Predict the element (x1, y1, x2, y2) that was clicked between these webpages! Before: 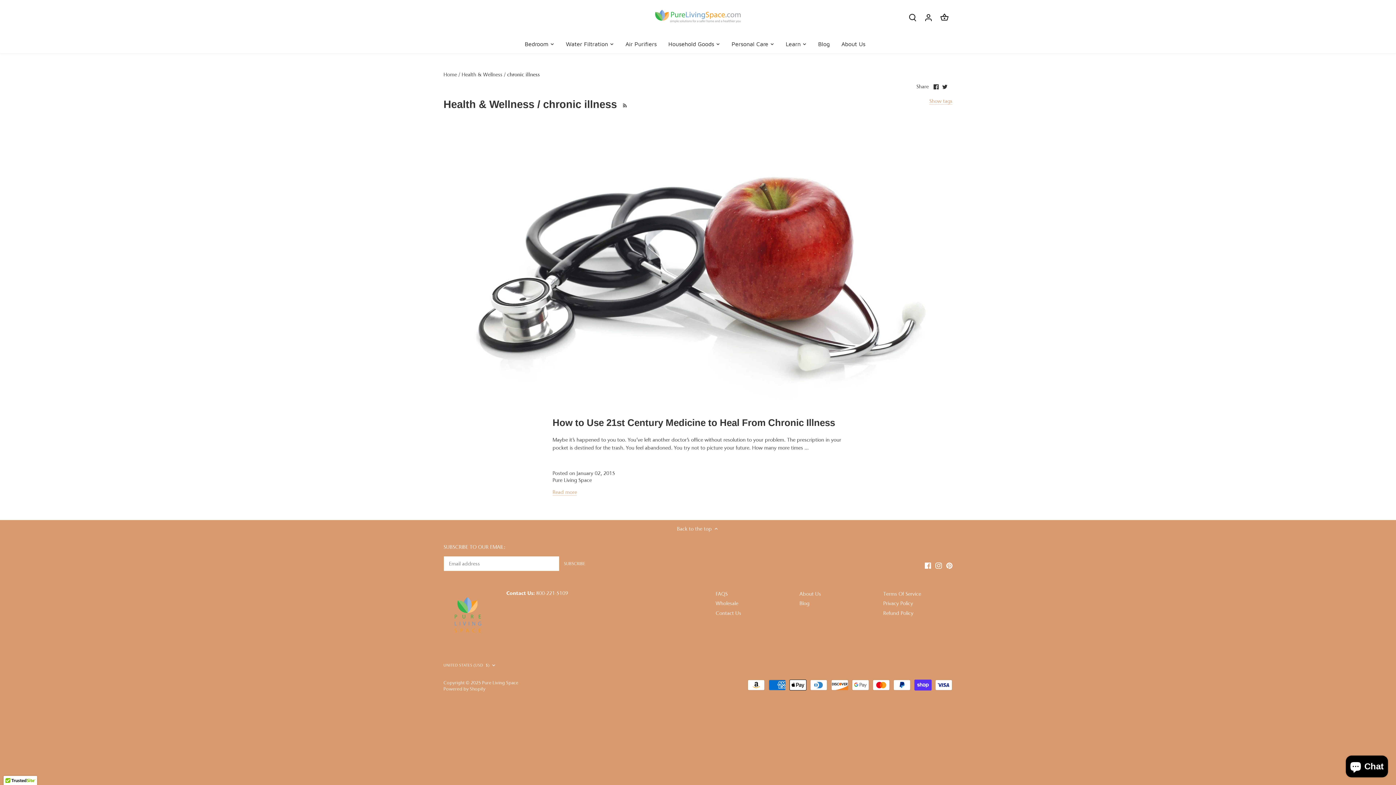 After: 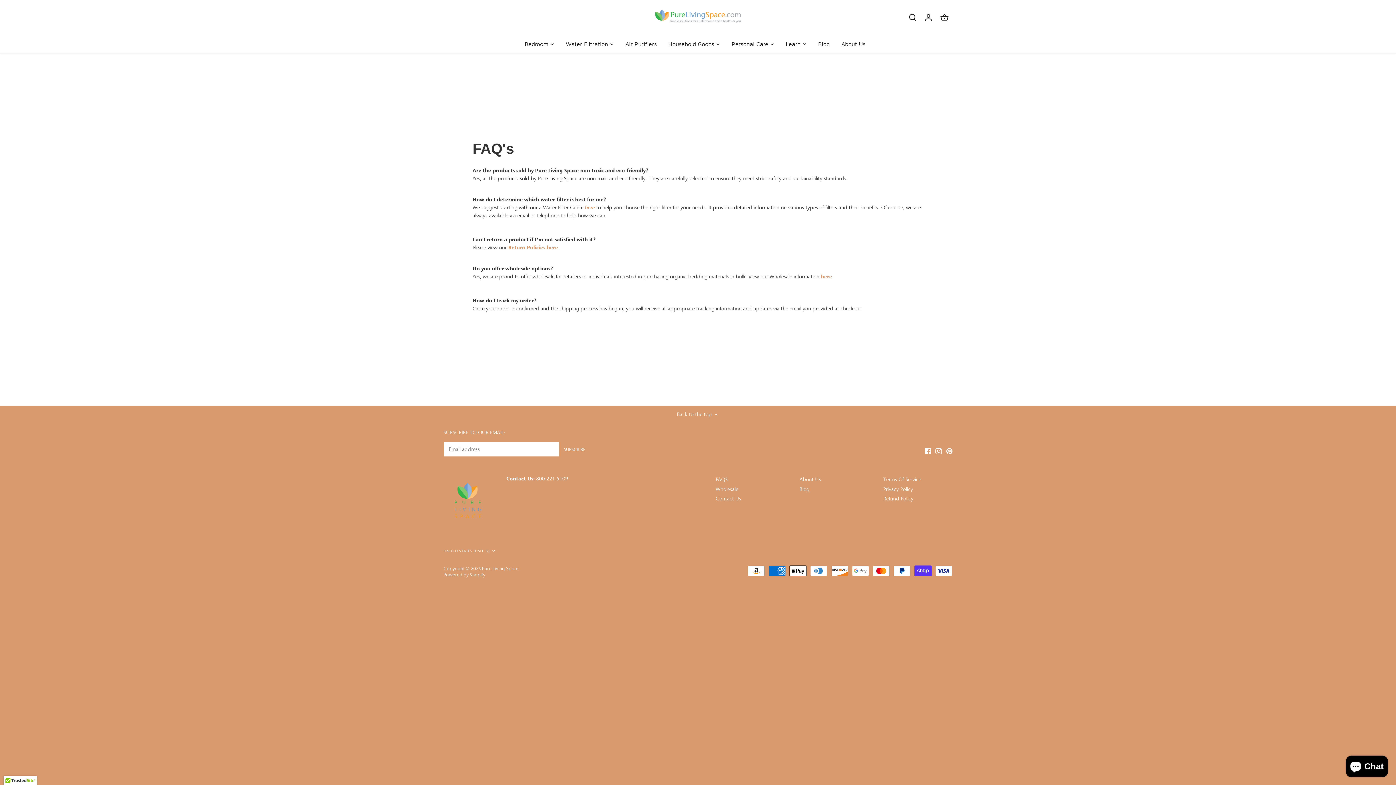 Action: bbox: (715, 590, 727, 597) label: FAQS